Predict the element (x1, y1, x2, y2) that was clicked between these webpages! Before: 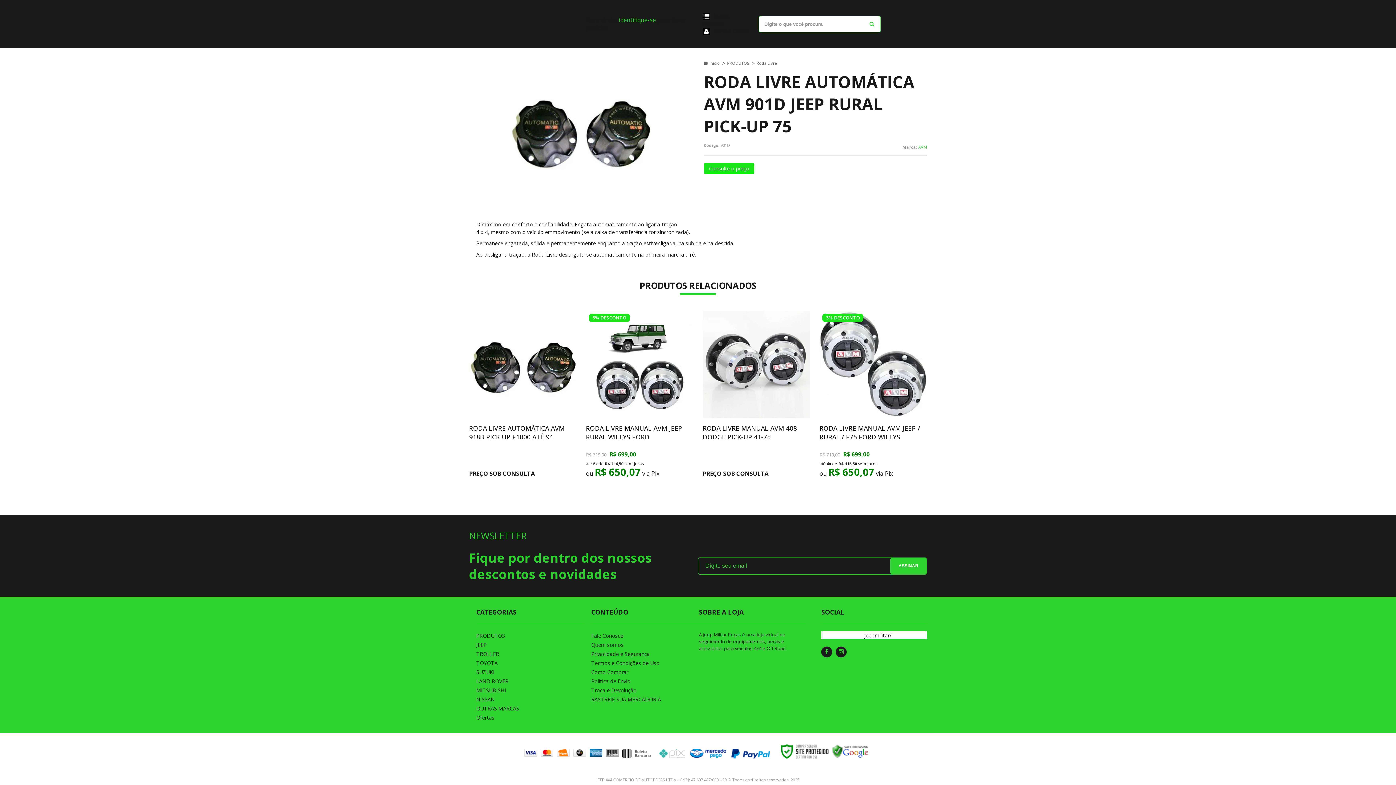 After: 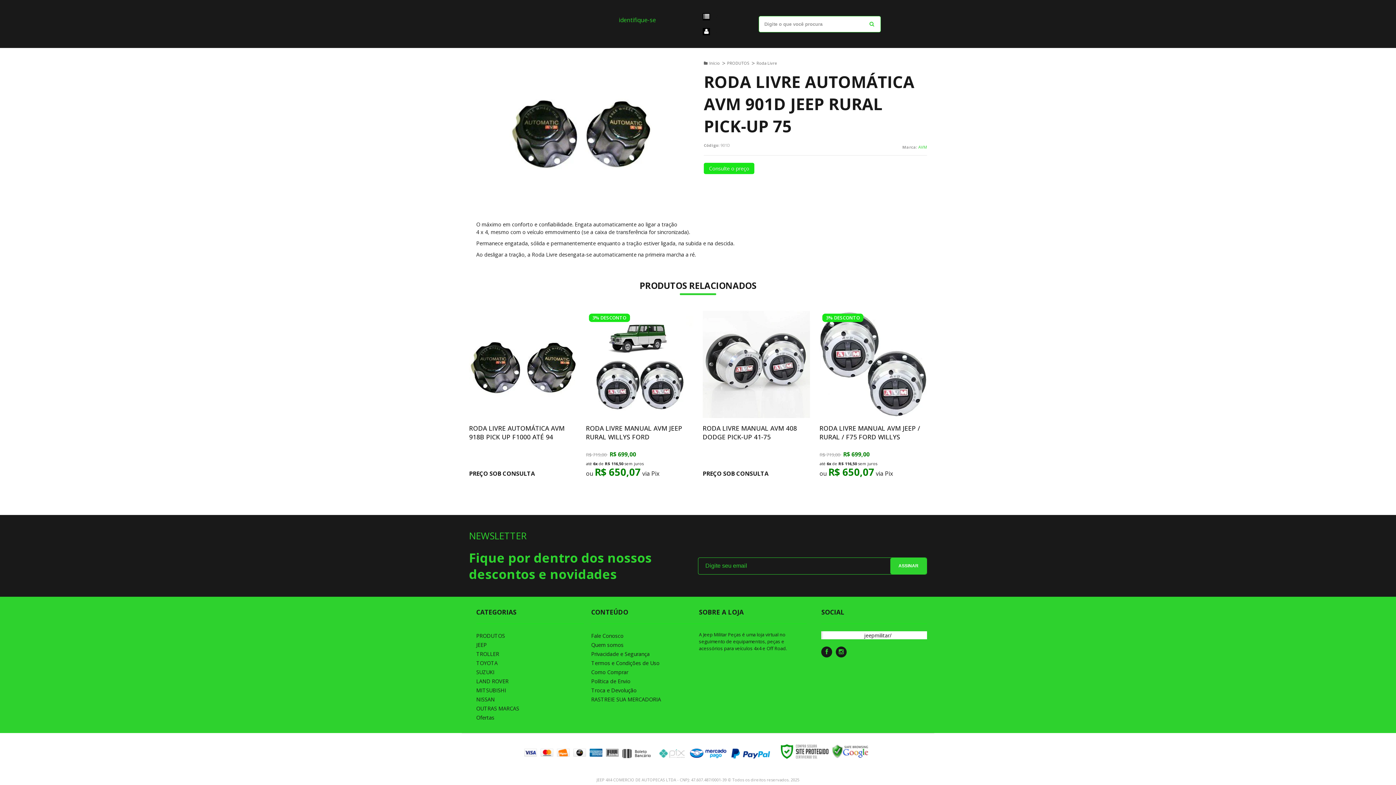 Action: label: Assinar bbox: (890, 558, 926, 574)